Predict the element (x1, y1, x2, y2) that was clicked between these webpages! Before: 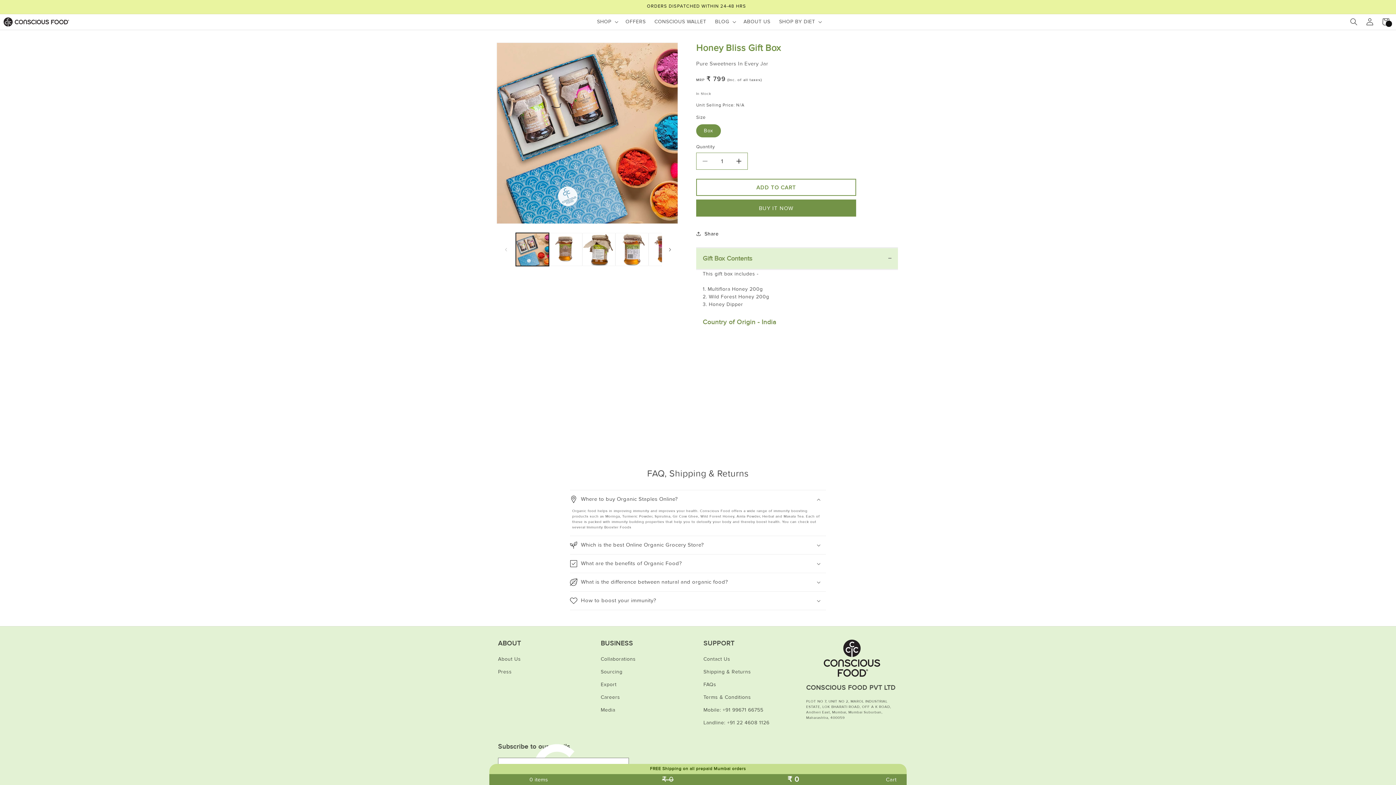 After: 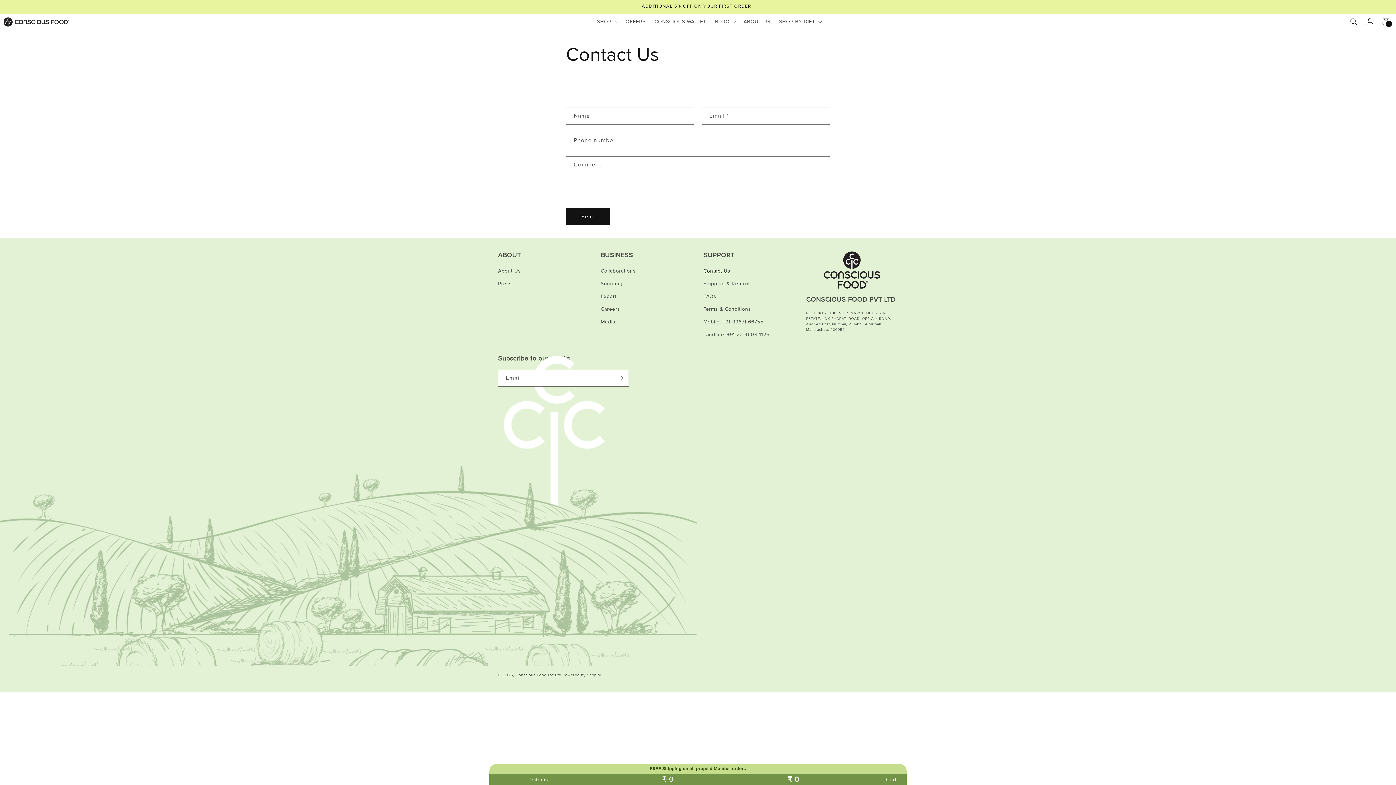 Action: label: Contact Us bbox: (703, 654, 730, 665)